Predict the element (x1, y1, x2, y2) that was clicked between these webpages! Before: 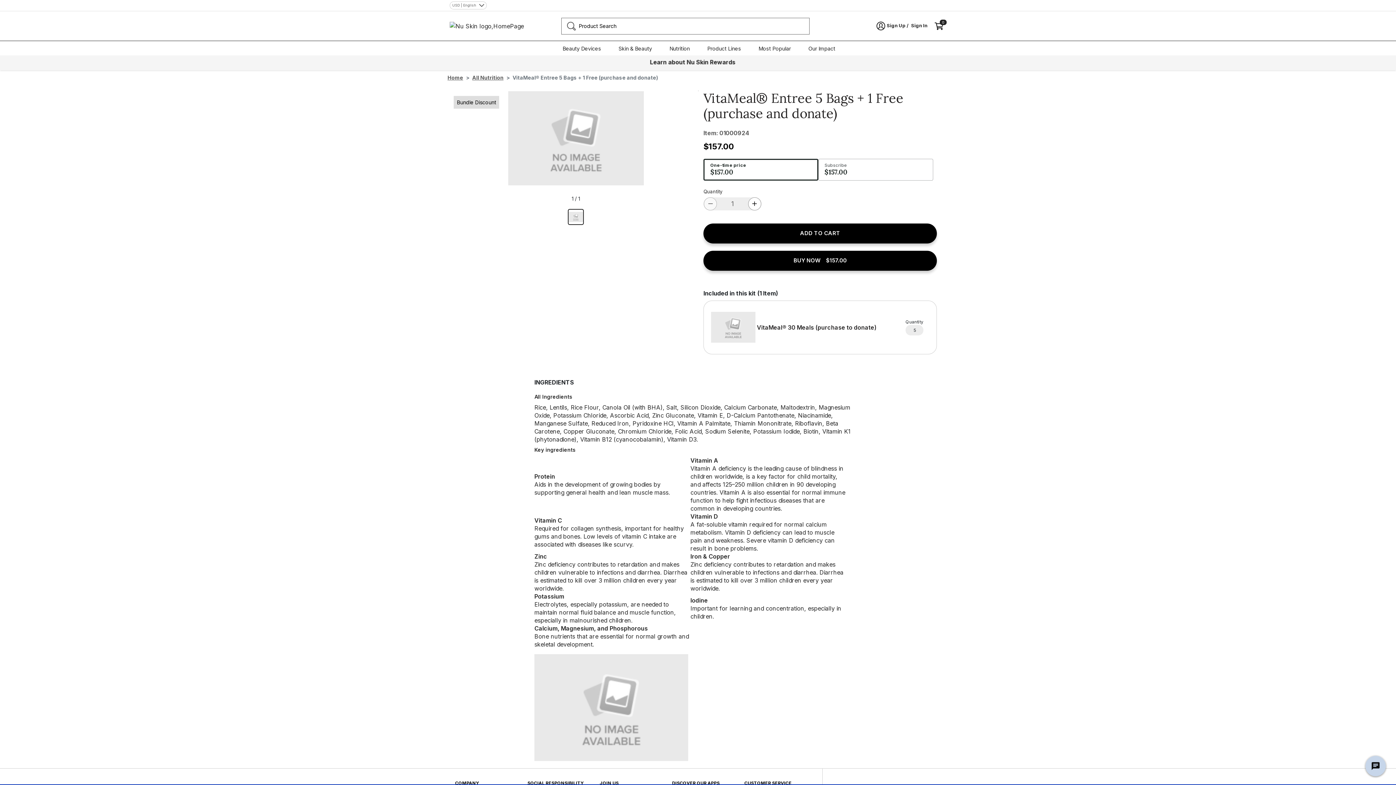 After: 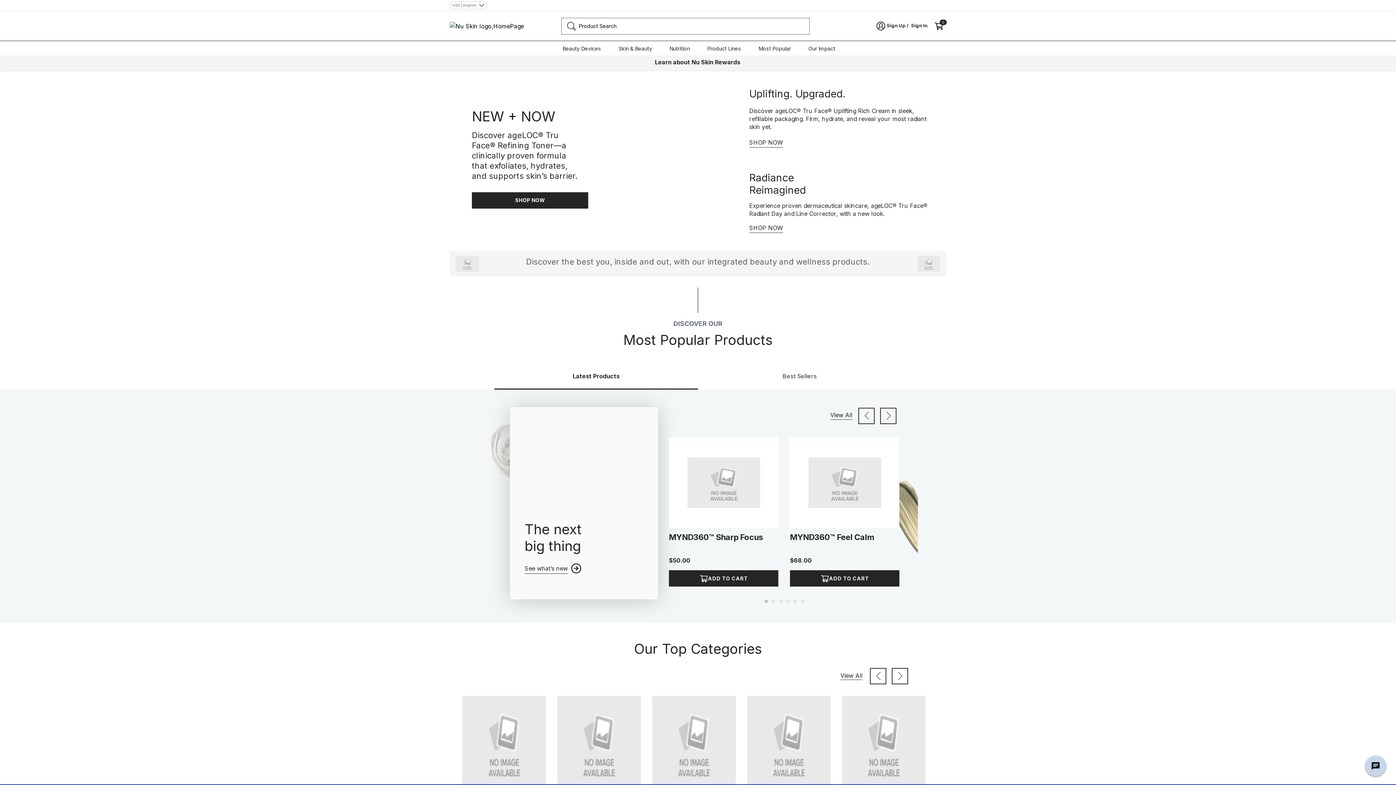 Action: bbox: (449, 21, 524, 30)